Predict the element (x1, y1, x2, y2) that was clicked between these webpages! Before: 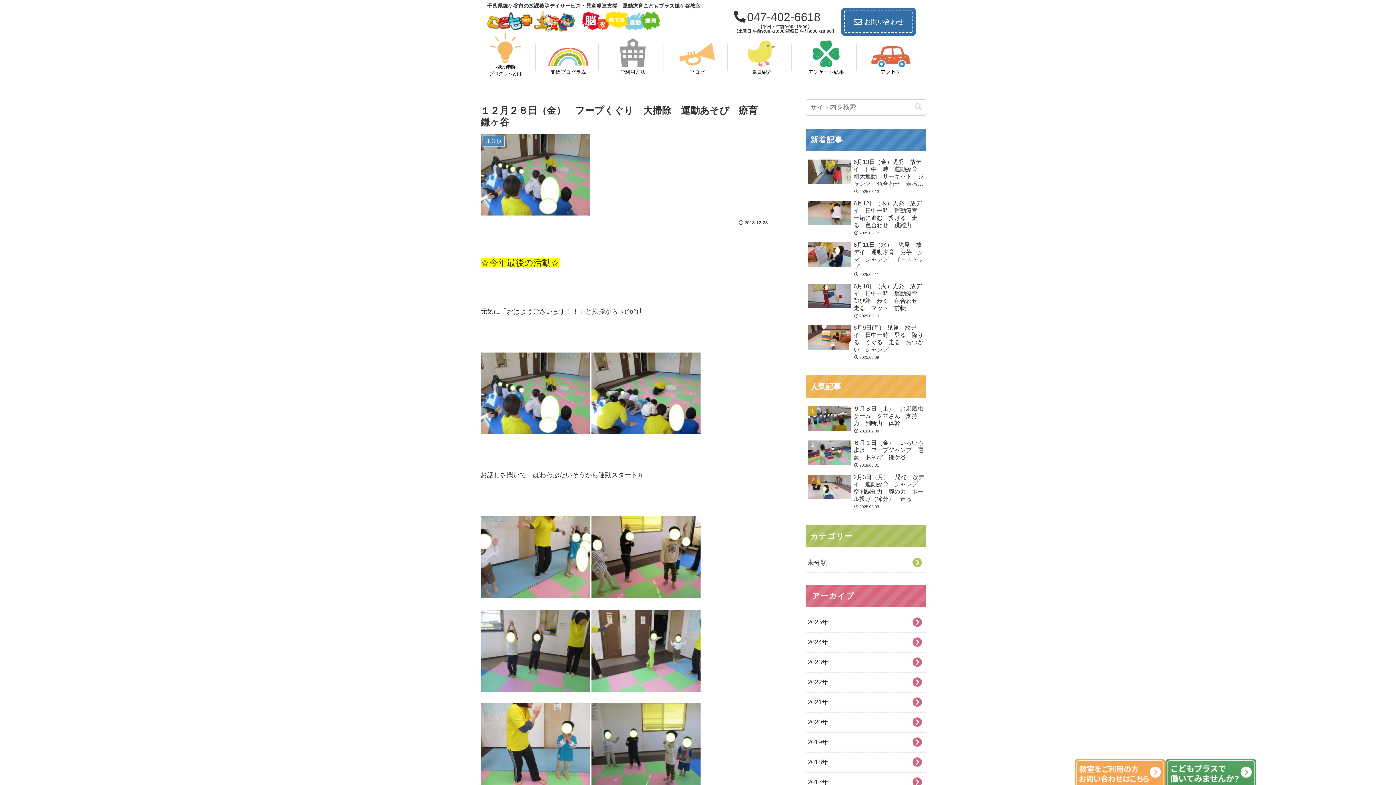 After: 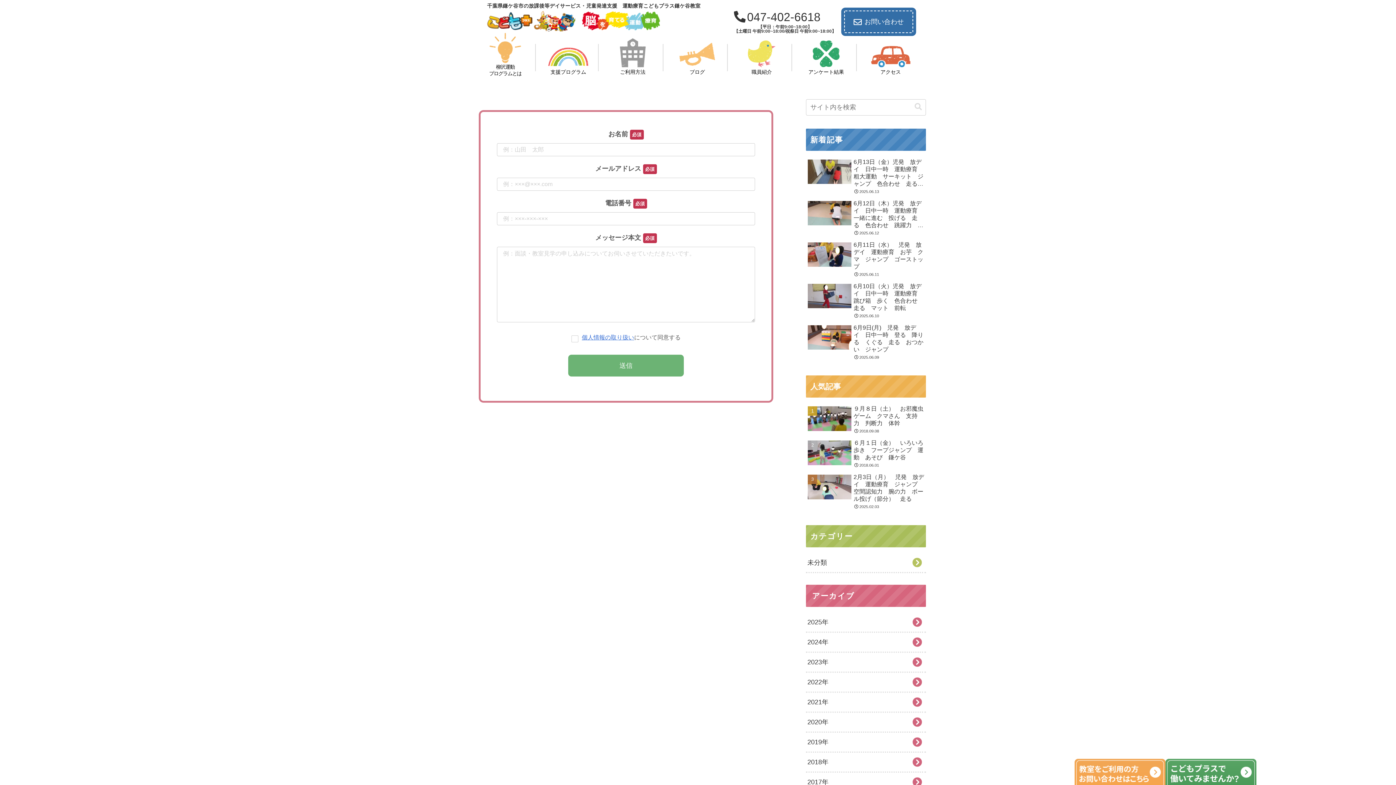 Action: label: お問い合わせ bbox: (844, 10, 913, 32)